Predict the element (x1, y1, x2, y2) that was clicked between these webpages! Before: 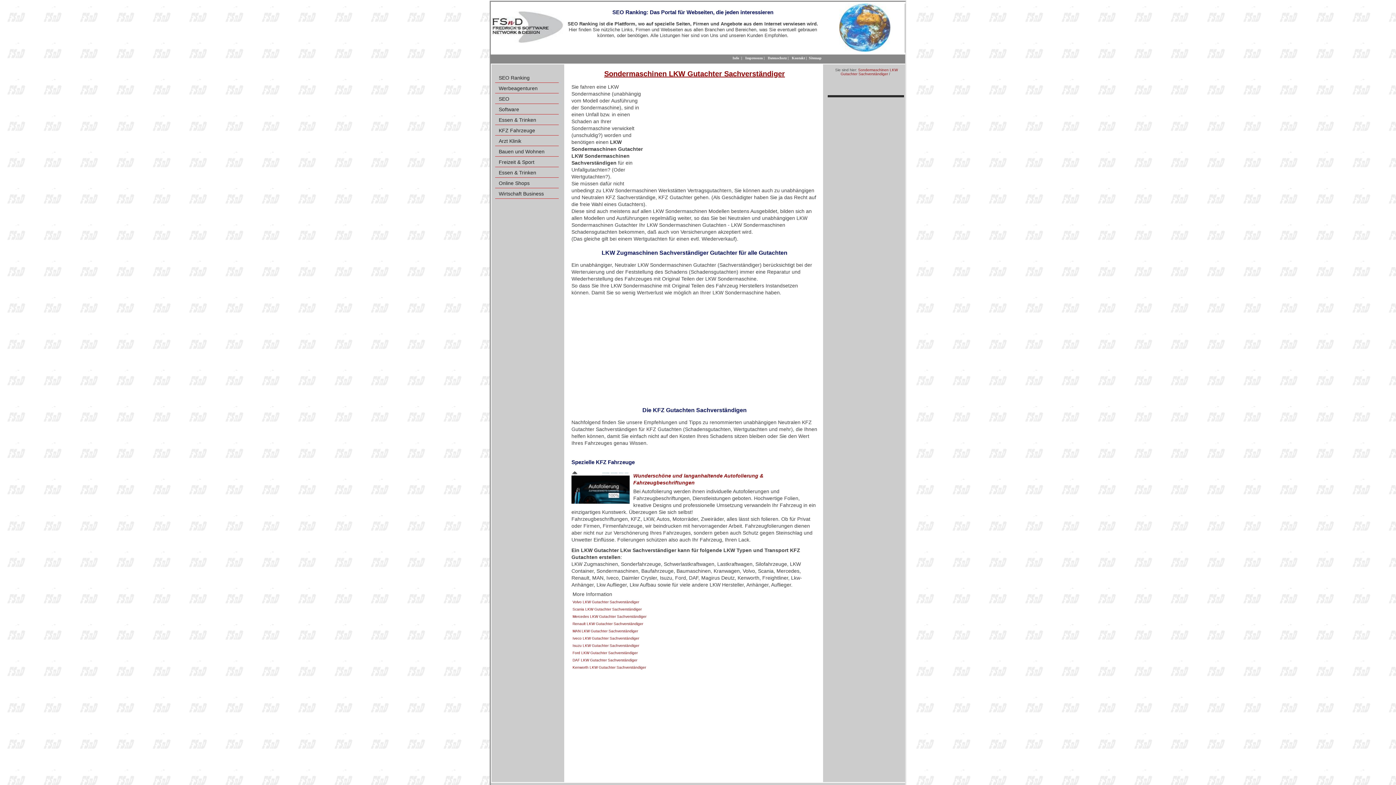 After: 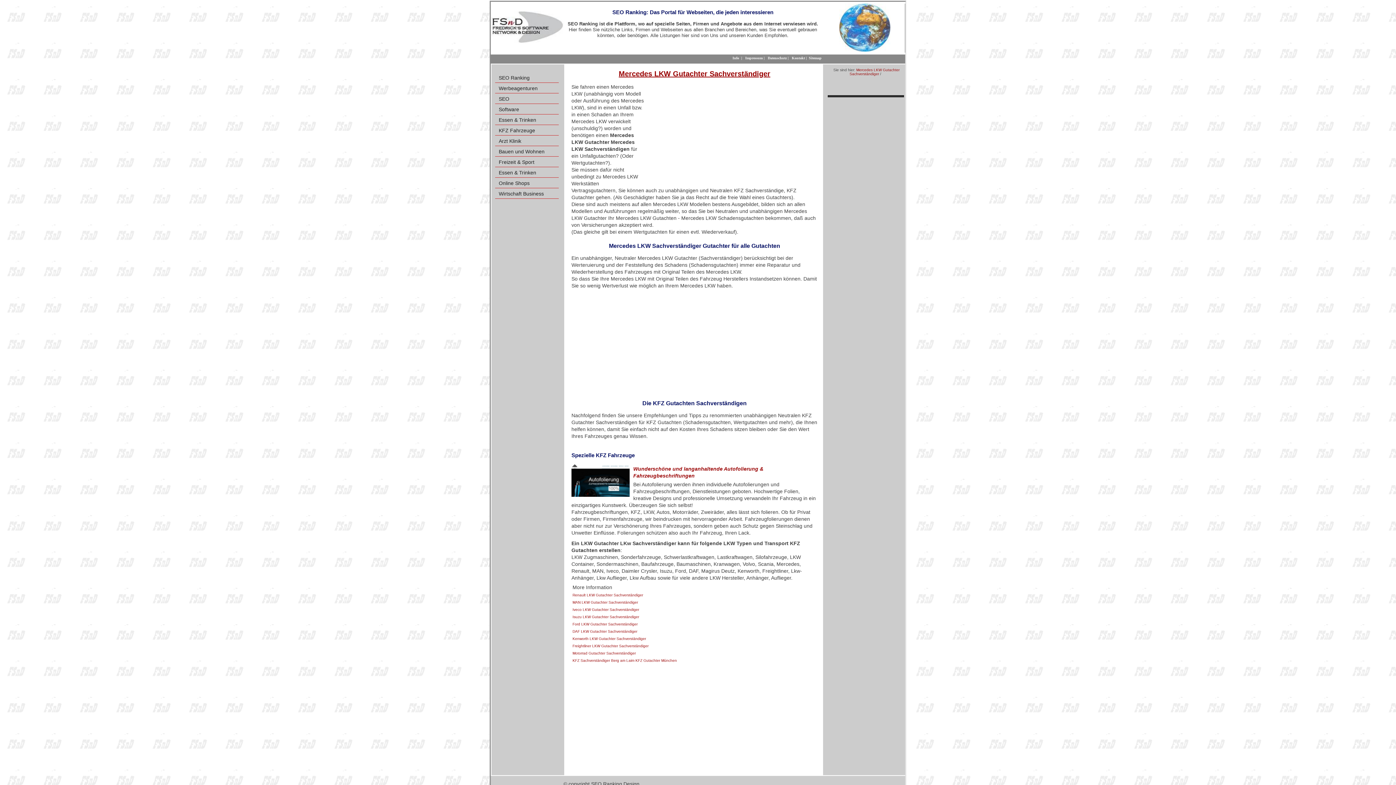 Action: bbox: (572, 614, 646, 618) label: Mercedes LKW Gutachter Sachverständiger